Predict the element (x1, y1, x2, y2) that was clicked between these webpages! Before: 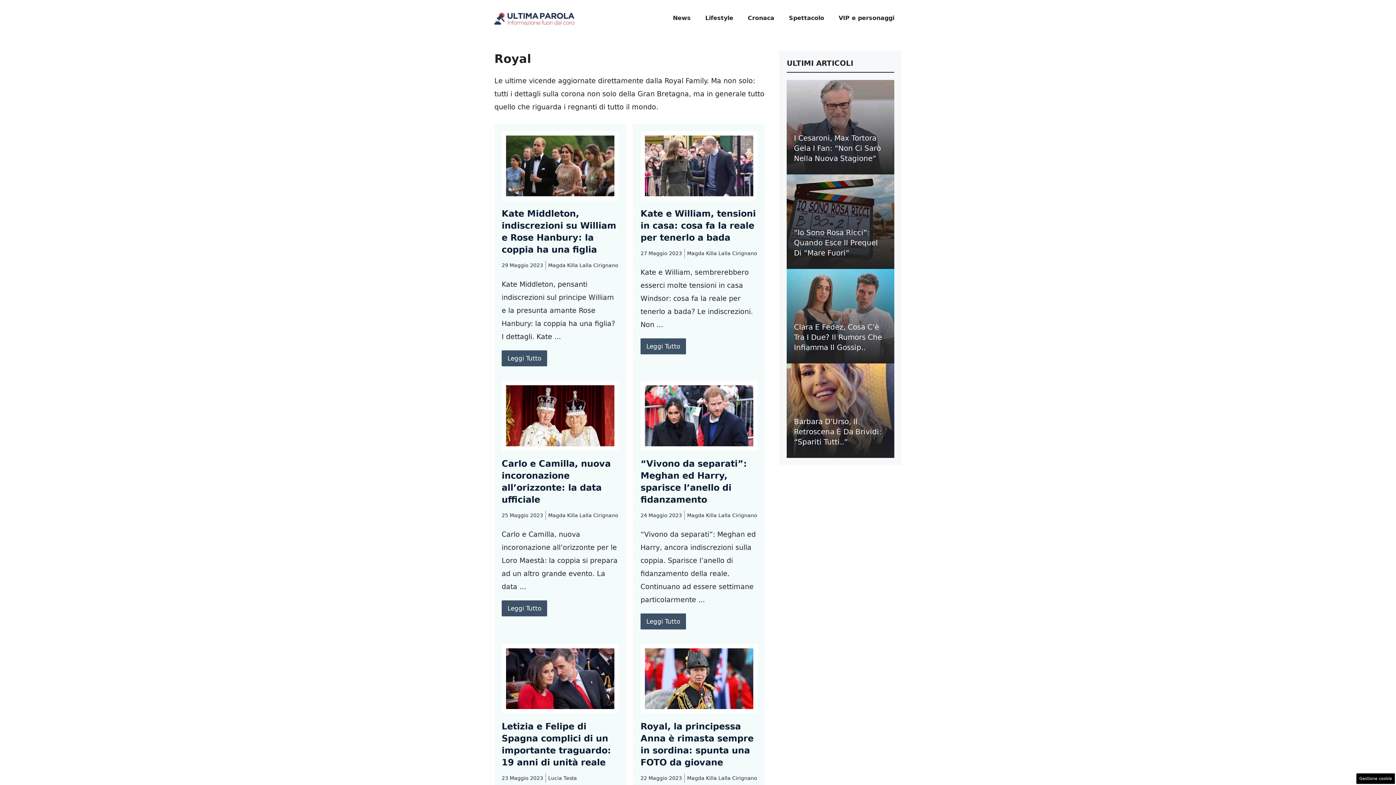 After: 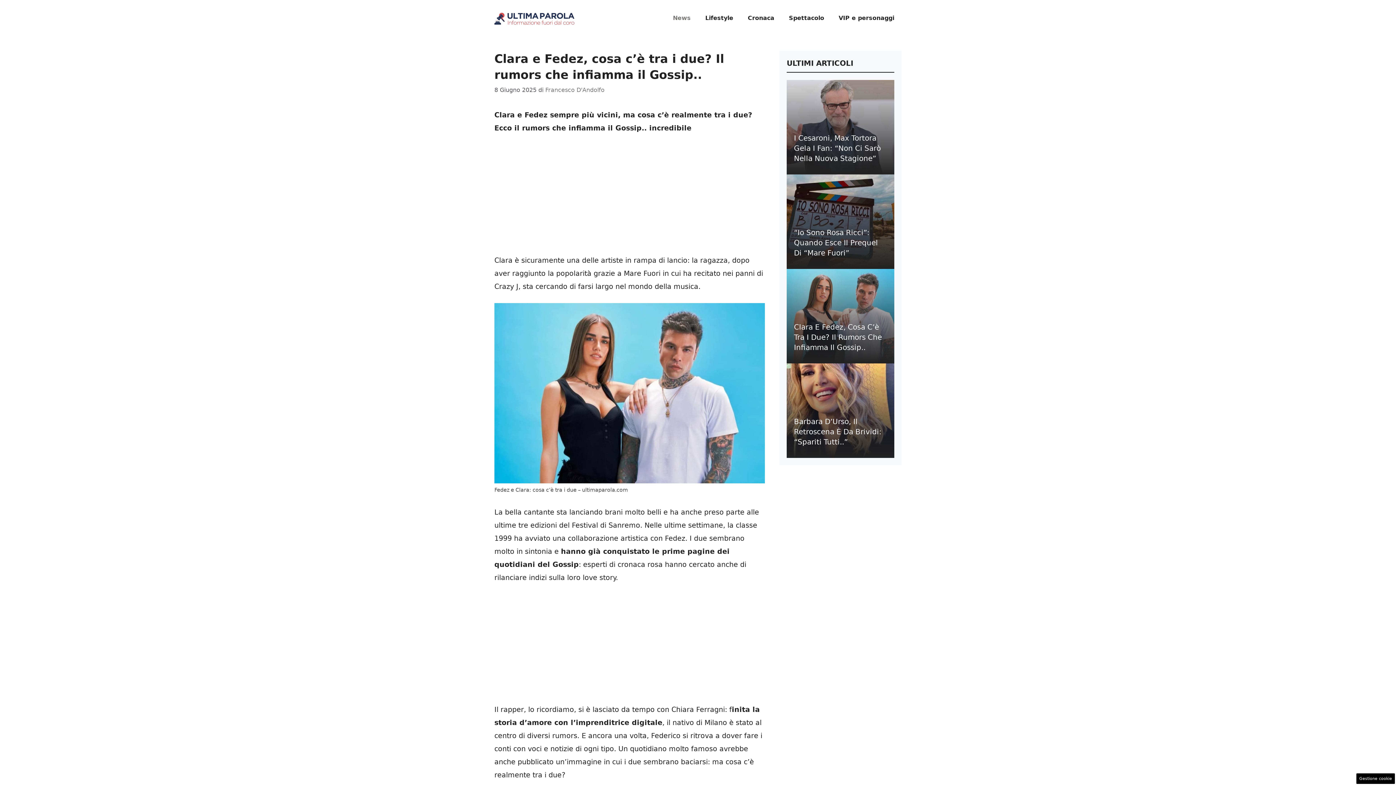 Action: label: Clara E Fedez, Cosa C’è Tra I Due? Il Rumors Che Infiamma Il Gossip.. bbox: (794, 322, 882, 352)